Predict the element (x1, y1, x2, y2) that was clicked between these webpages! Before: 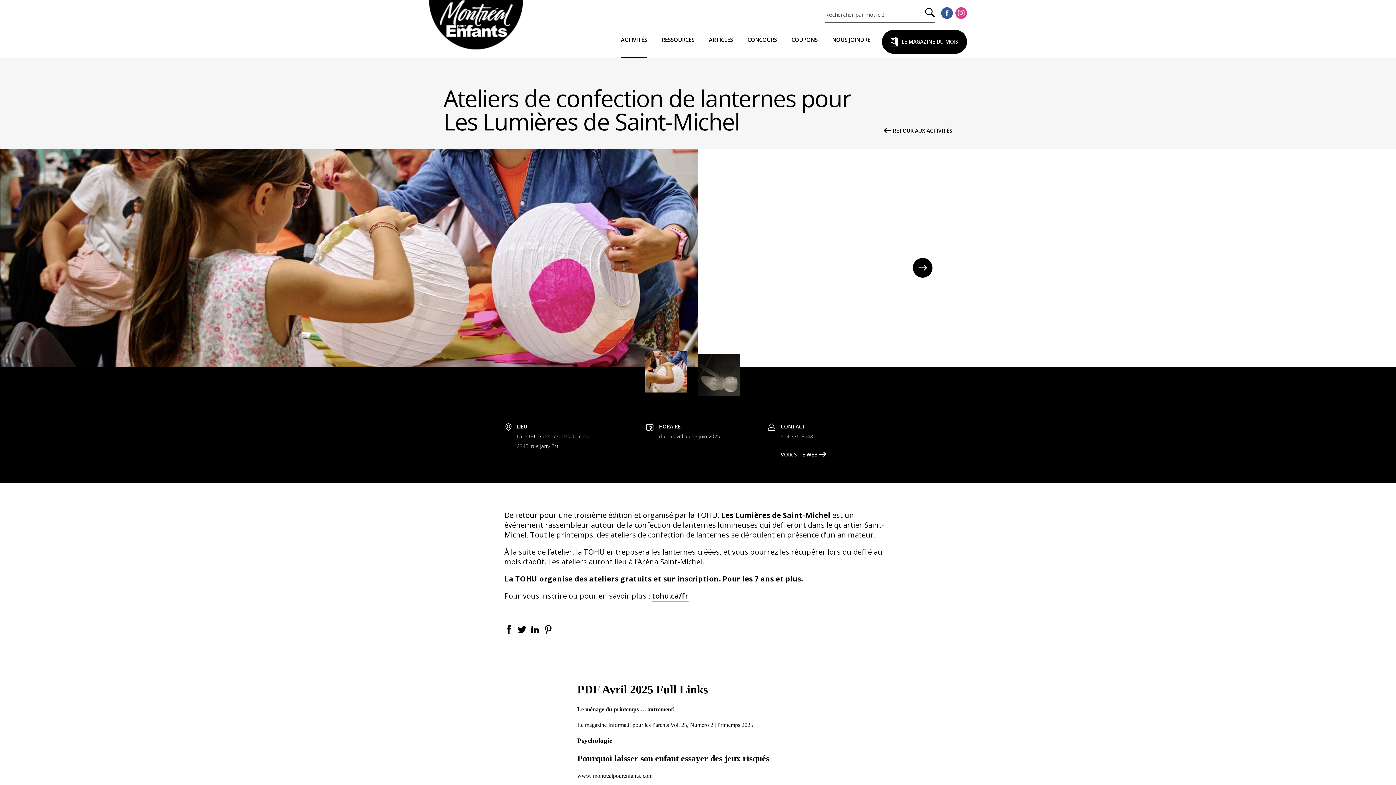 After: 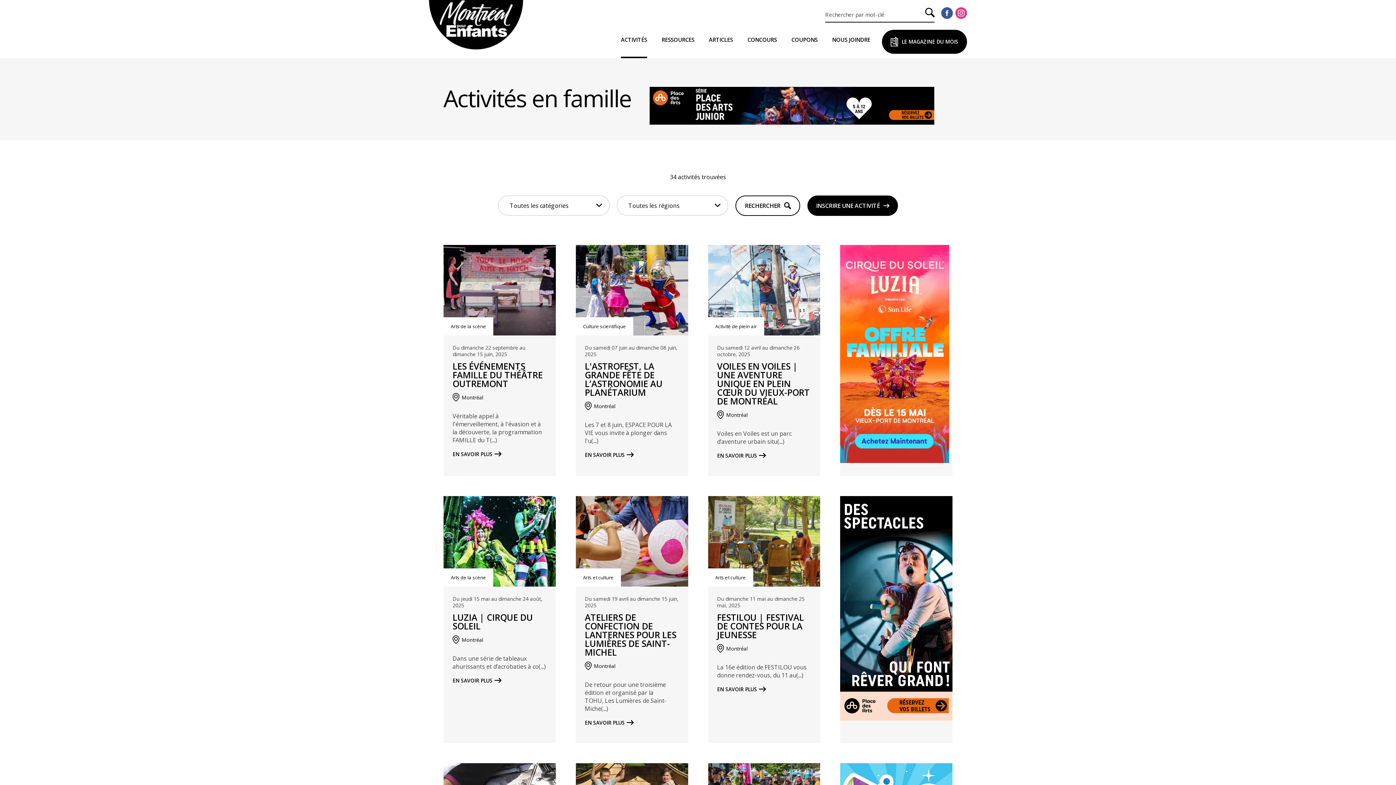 Action: label: RETOUR AUX ACTIVITÉS bbox: (893, 128, 952, 133)